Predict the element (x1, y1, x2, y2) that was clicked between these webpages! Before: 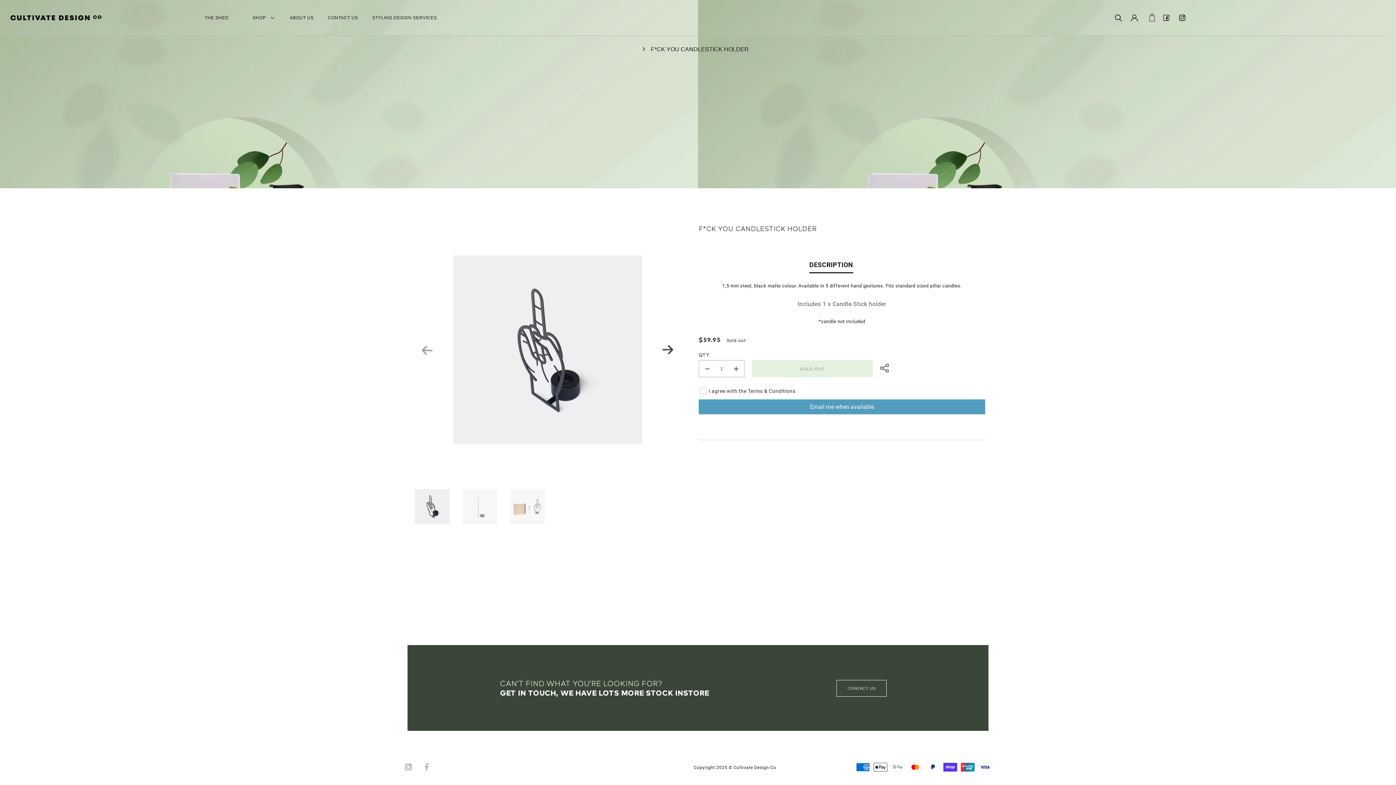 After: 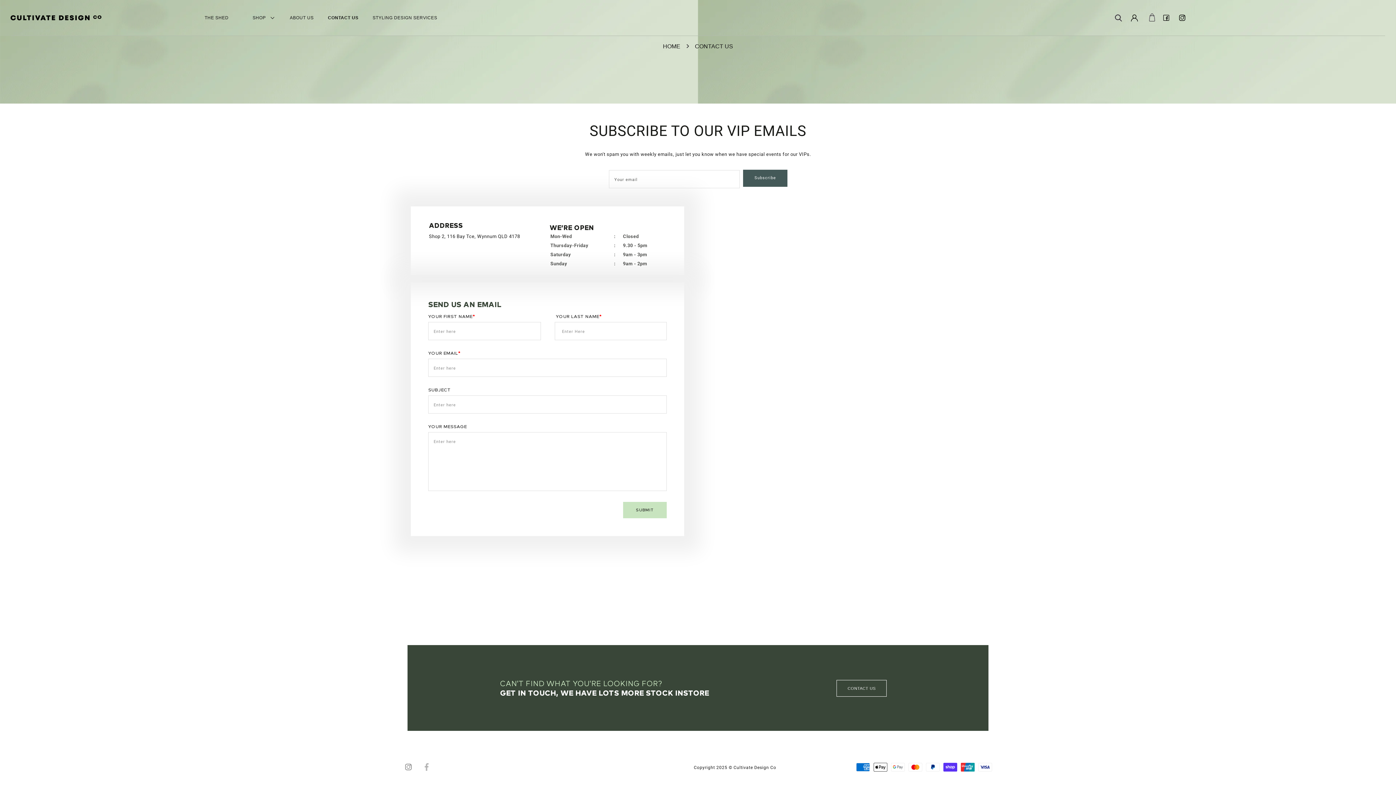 Action: bbox: (836, 680, 886, 697) label: CONTACT US